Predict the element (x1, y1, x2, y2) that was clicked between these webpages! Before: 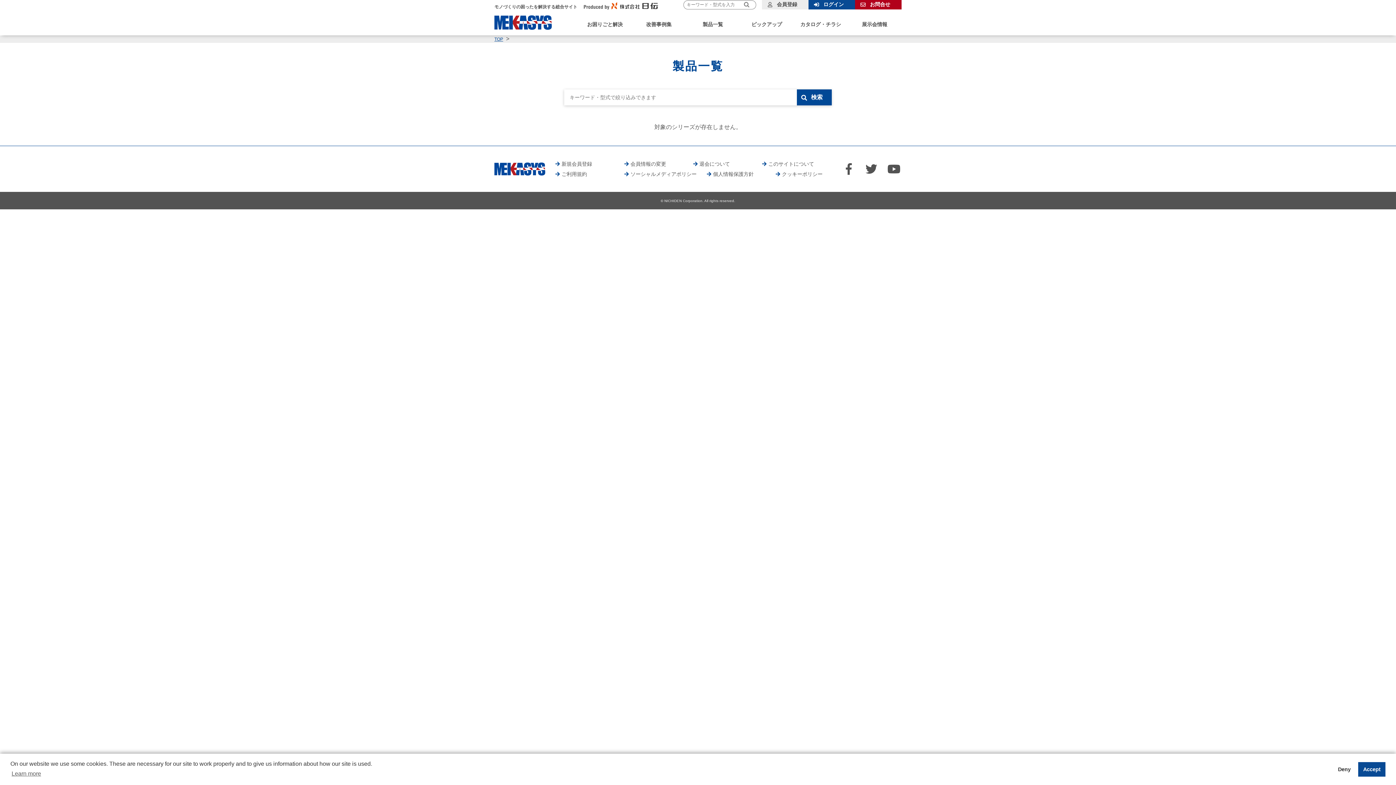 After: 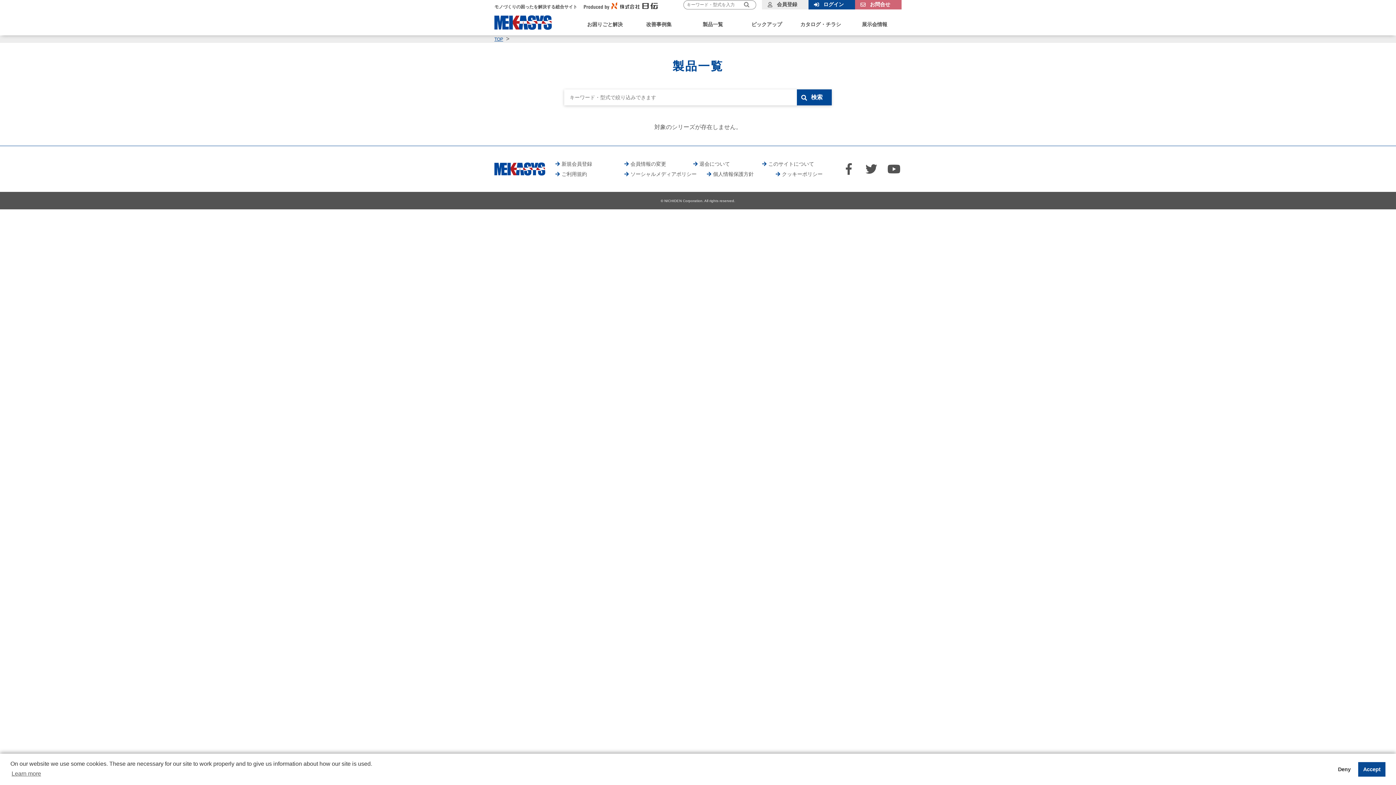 Action: label: お問合せ bbox: (855, 0, 901, 9)